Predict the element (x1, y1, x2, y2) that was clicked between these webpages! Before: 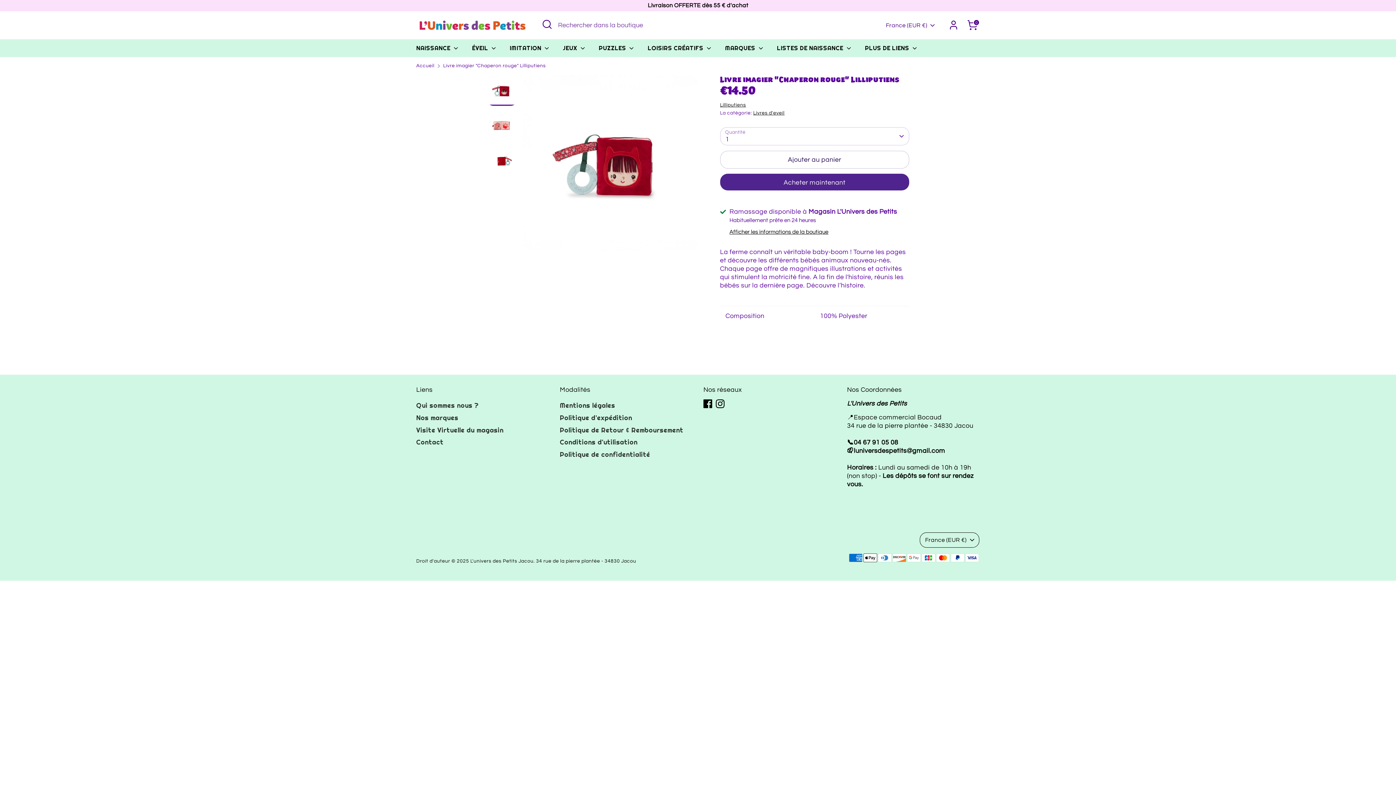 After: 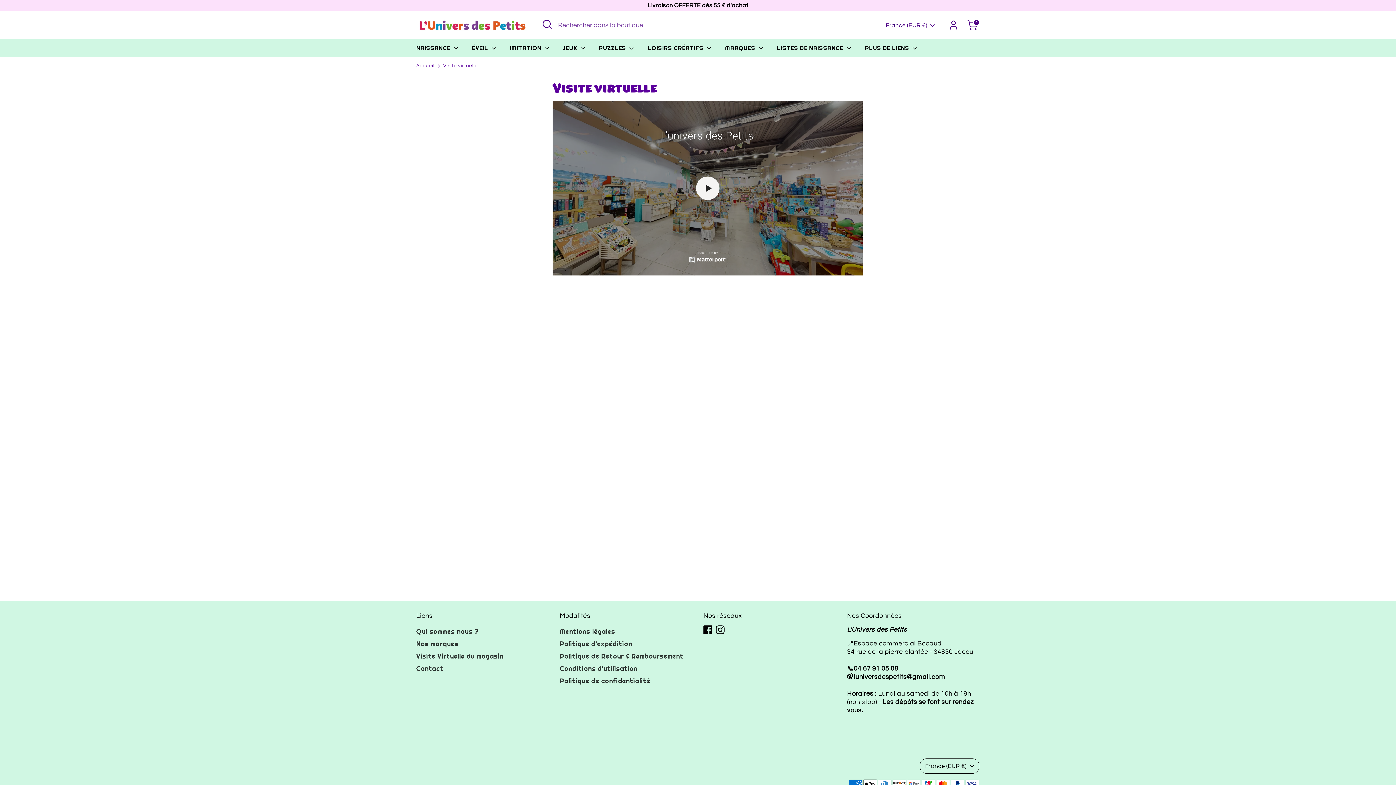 Action: label: Visite Virtuelle du magasin bbox: (416, 426, 503, 434)